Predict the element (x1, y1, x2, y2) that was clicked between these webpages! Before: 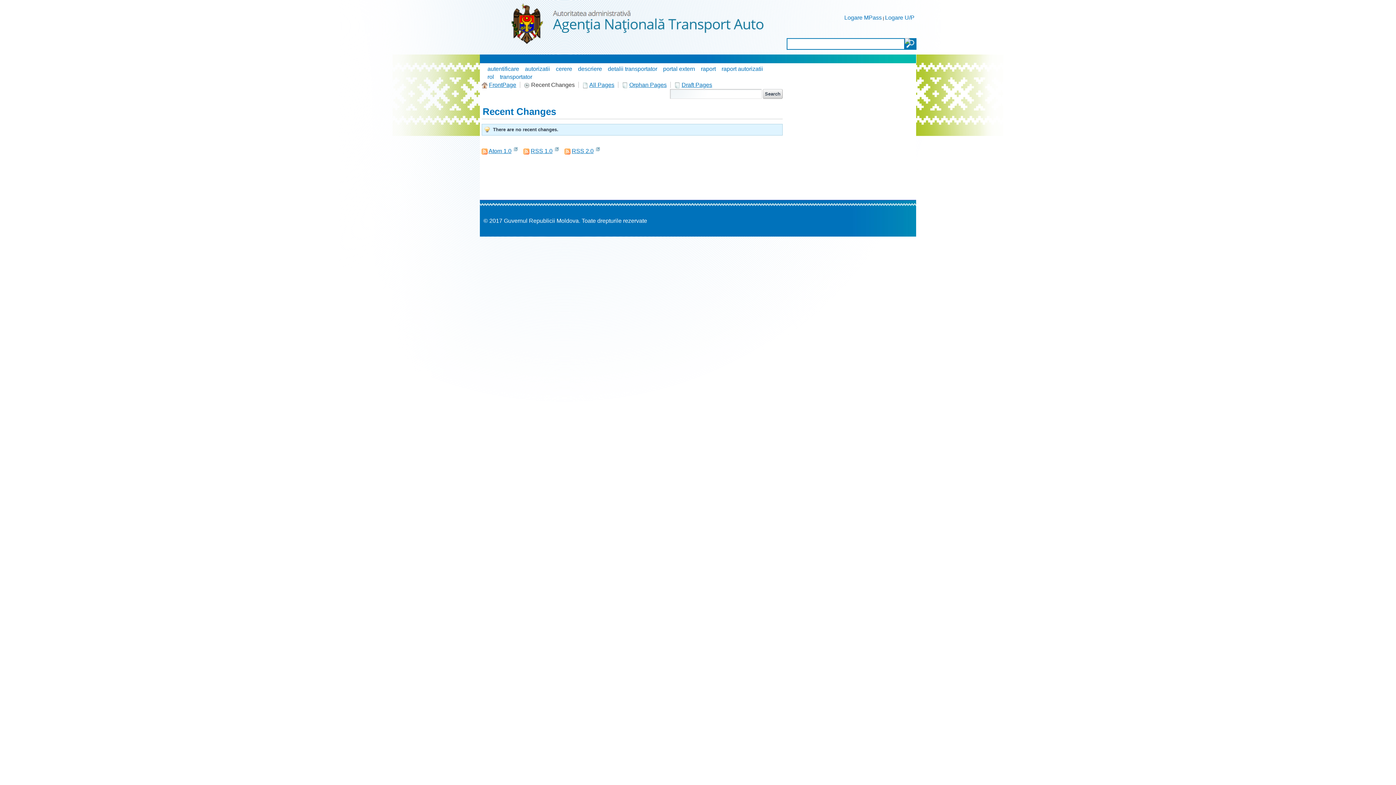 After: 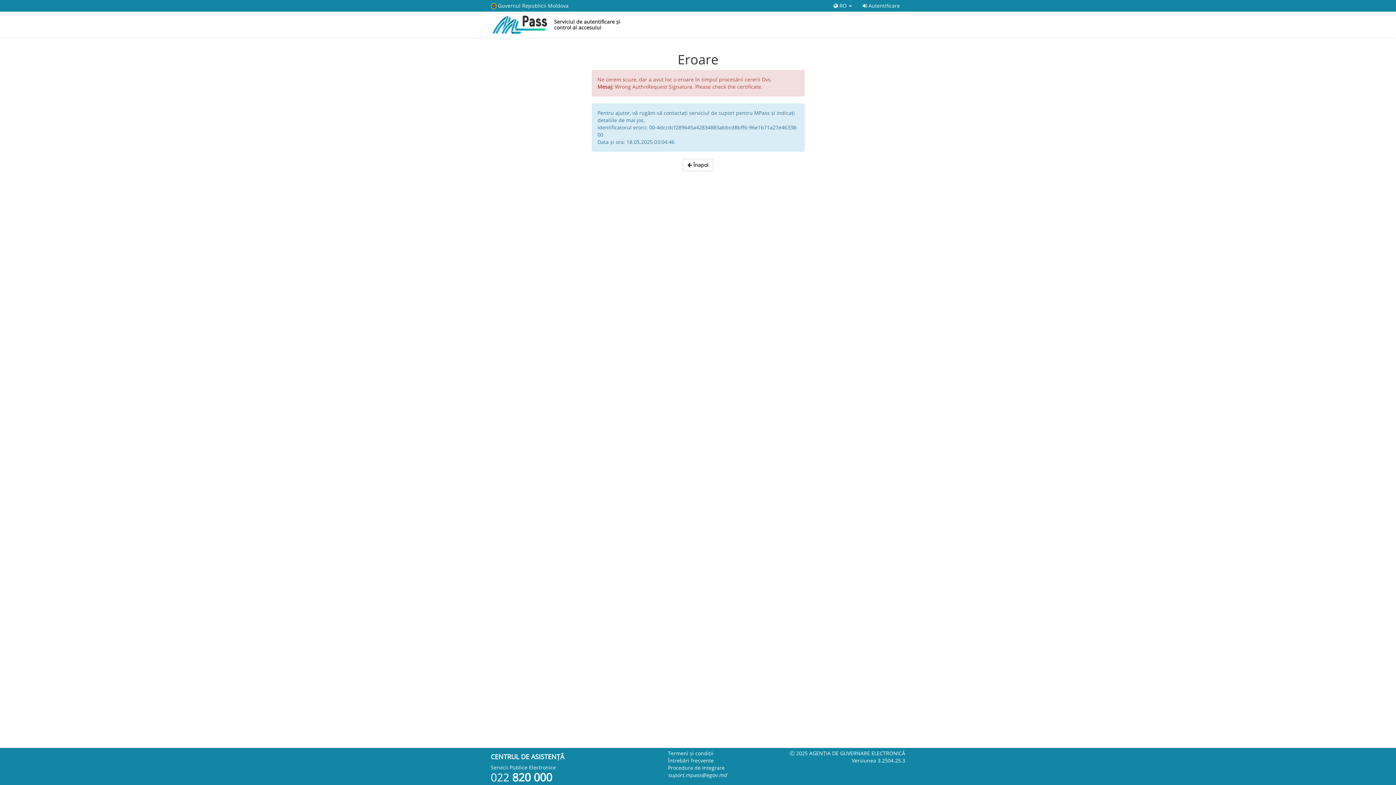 Action: label: Logare MPass bbox: (844, 14, 882, 20)